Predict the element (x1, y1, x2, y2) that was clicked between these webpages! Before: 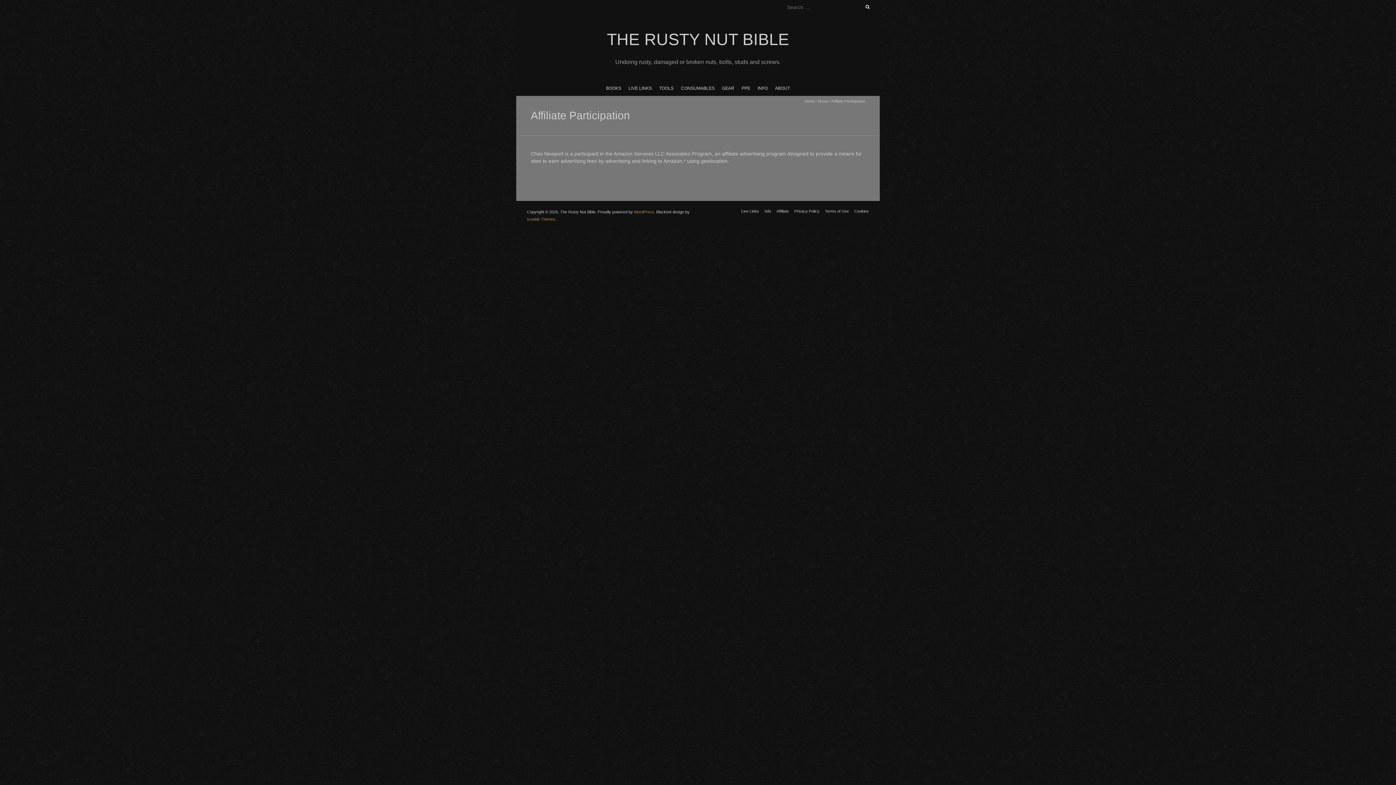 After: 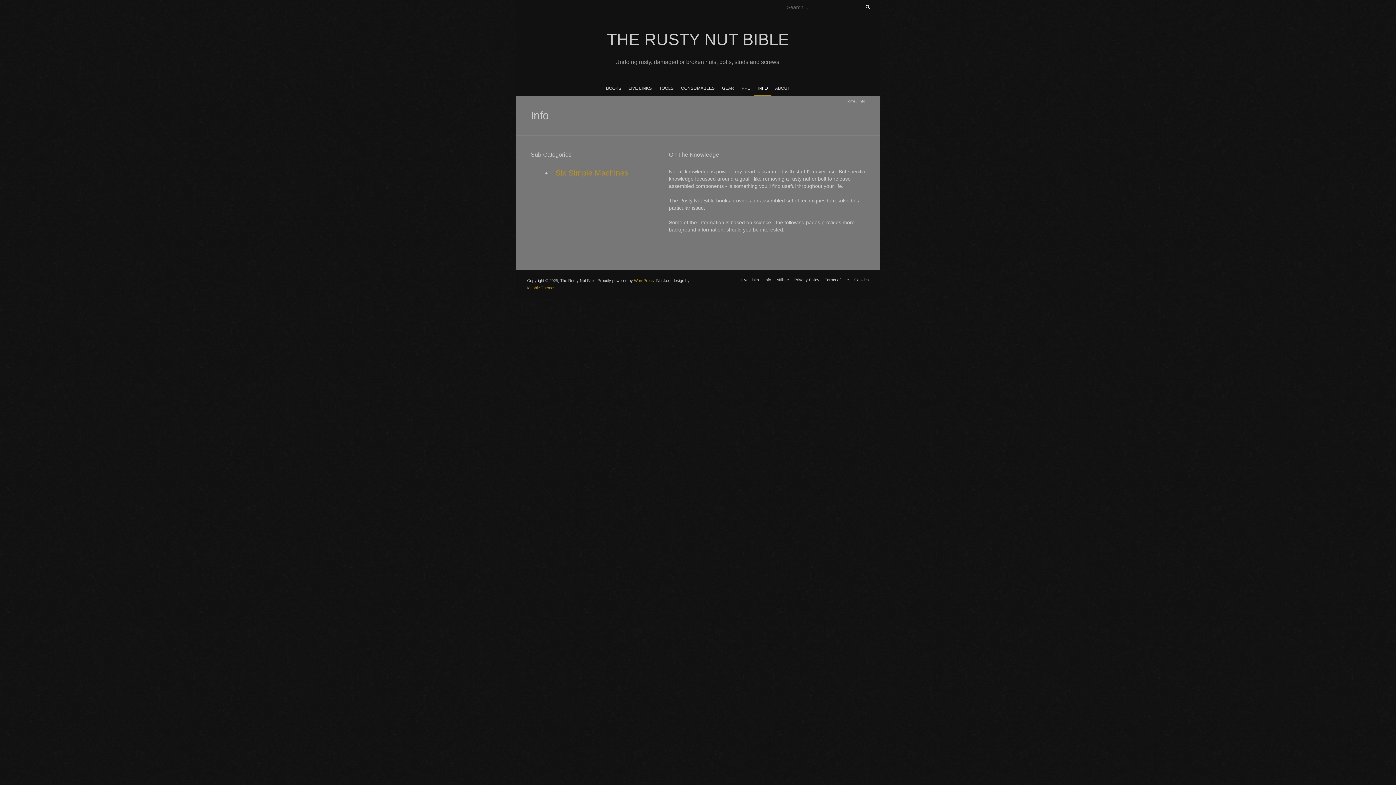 Action: bbox: (754, 81, 771, 94) label: INFO